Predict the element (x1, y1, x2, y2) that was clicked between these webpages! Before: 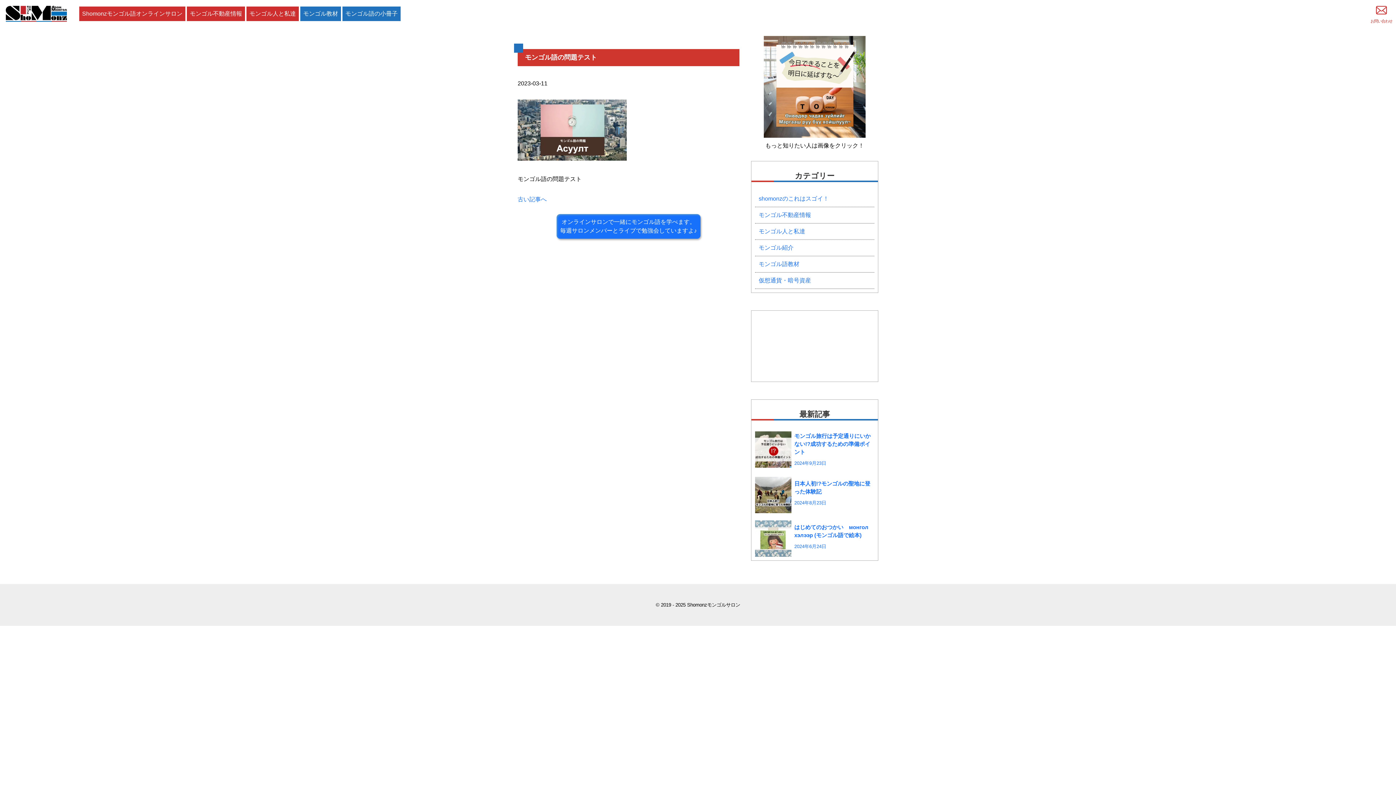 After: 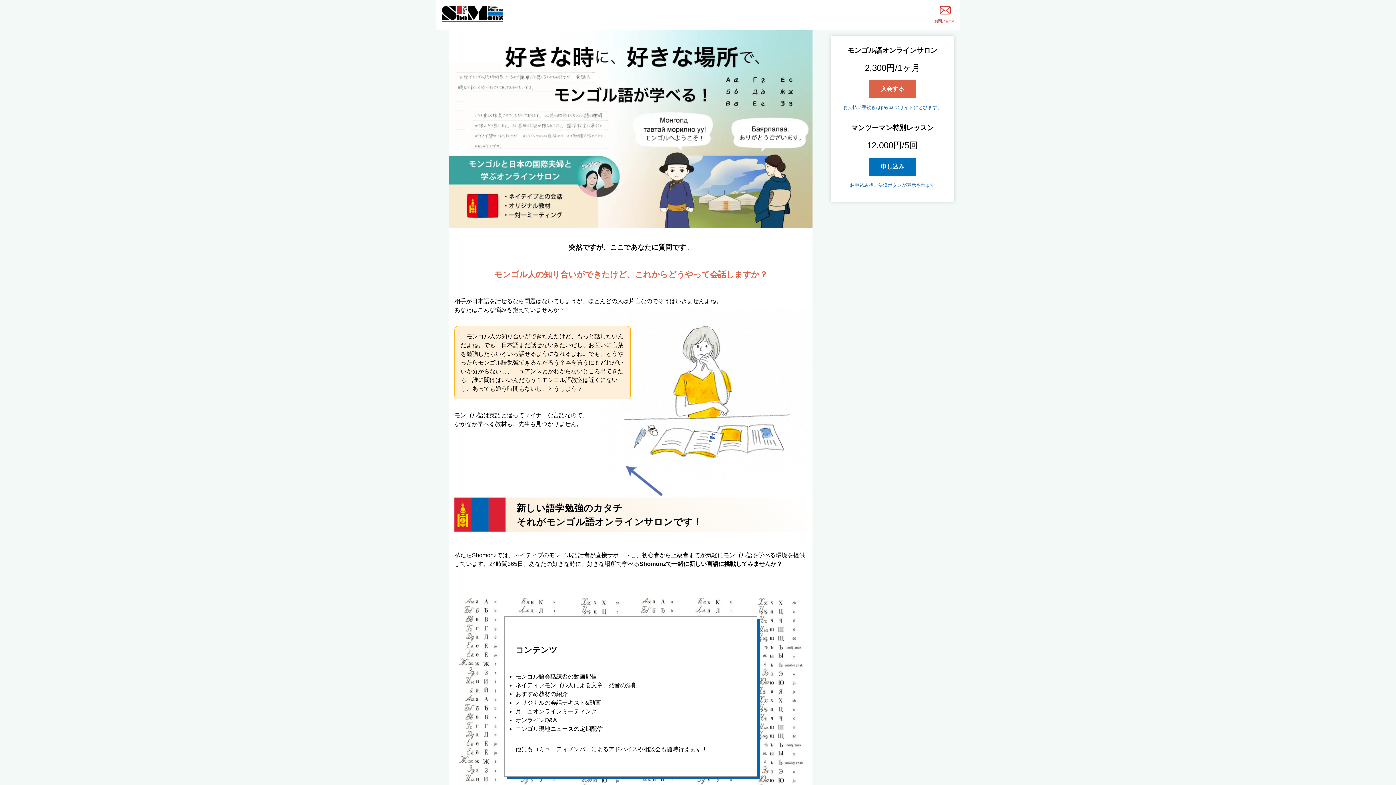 Action: bbox: (79, 6, 185, 21) label: Shomonzモンゴル語オンラインサロン